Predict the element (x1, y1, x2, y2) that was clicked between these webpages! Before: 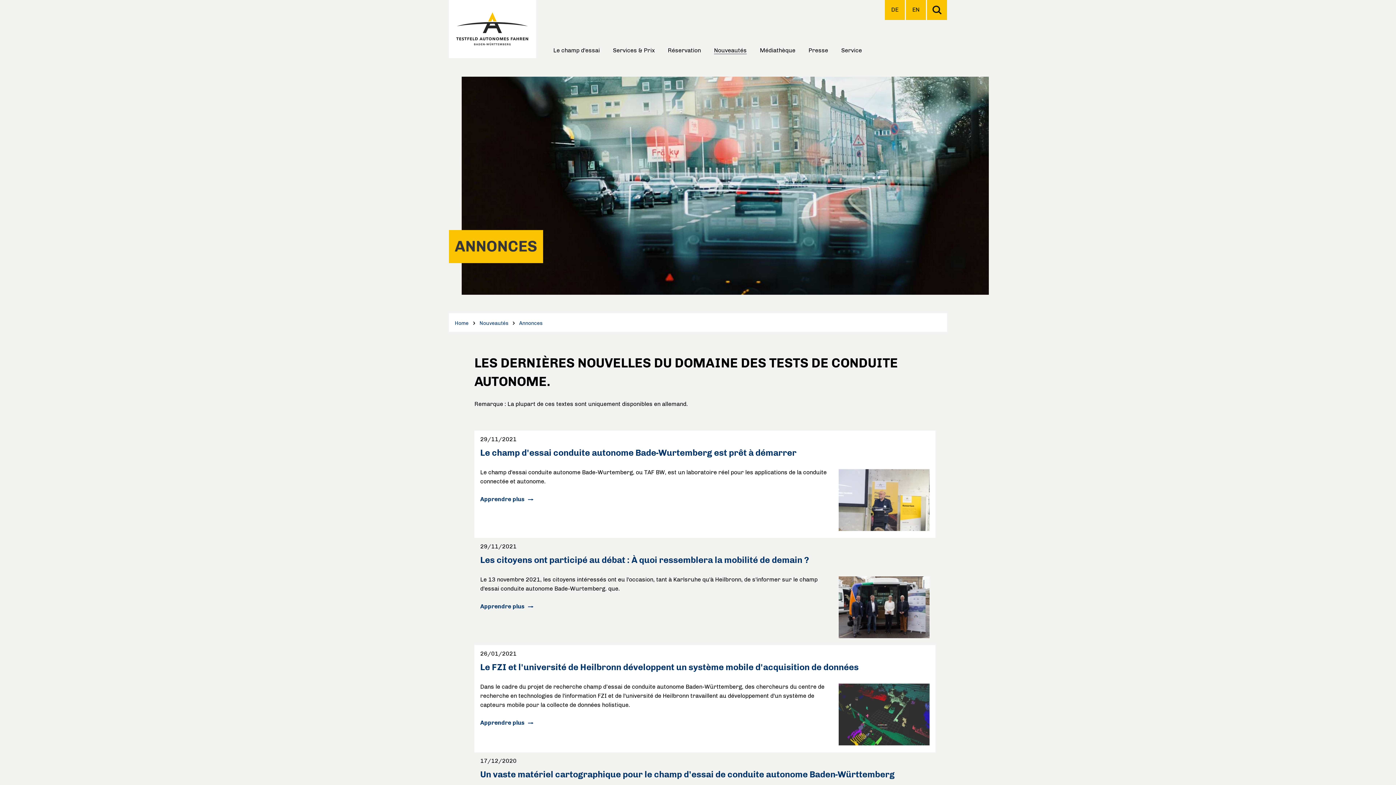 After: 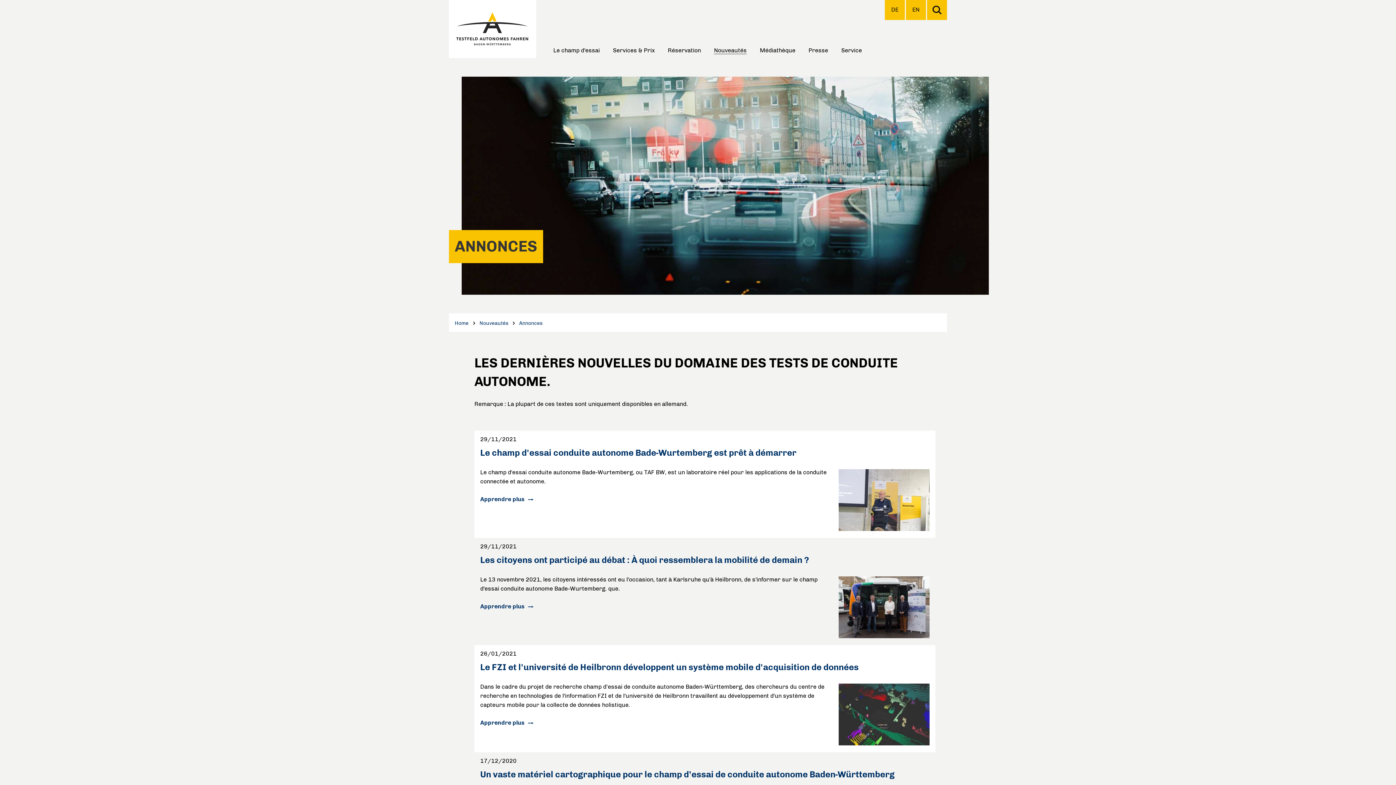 Action: label: Annonces bbox: (516, 317, 545, 328)